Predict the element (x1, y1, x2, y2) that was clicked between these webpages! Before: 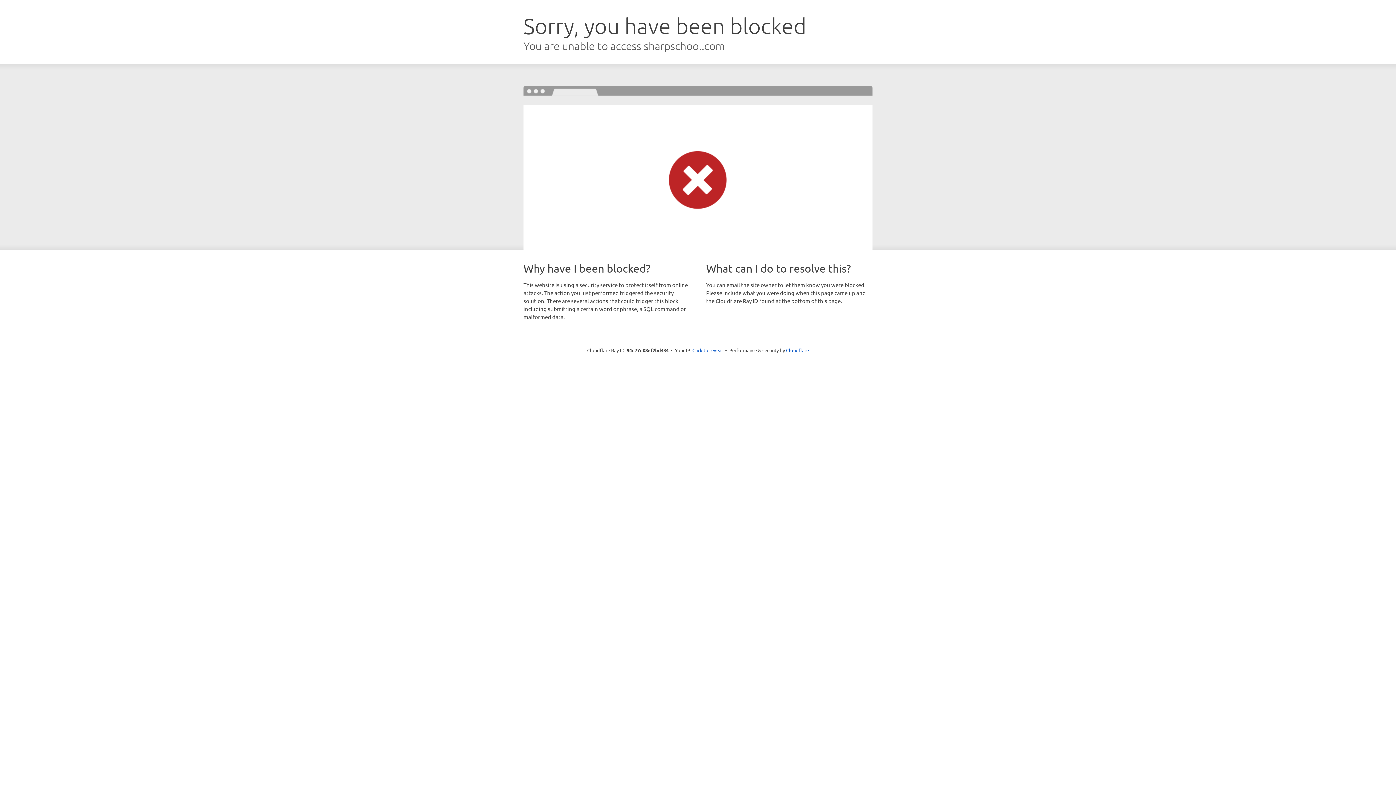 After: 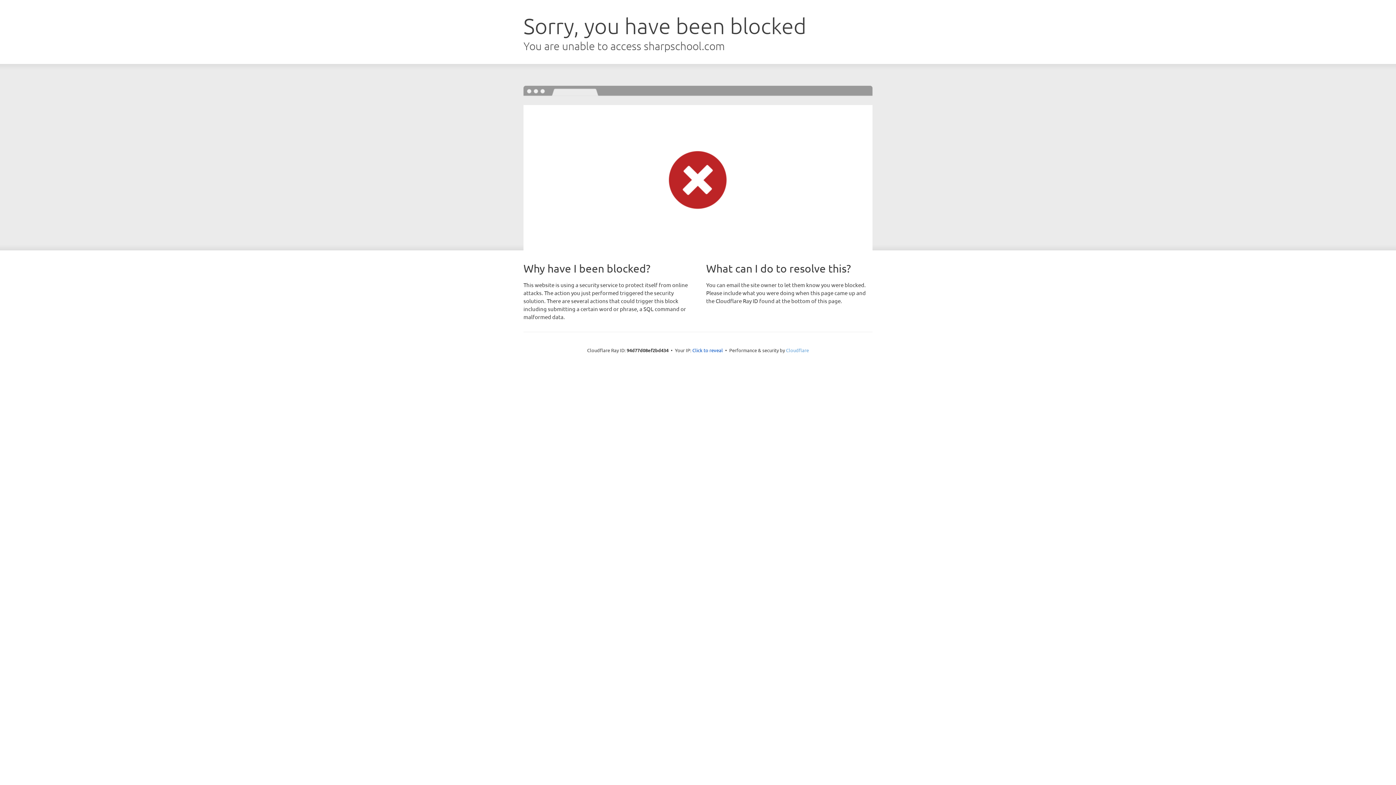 Action: bbox: (786, 347, 809, 353) label: Cloudflare